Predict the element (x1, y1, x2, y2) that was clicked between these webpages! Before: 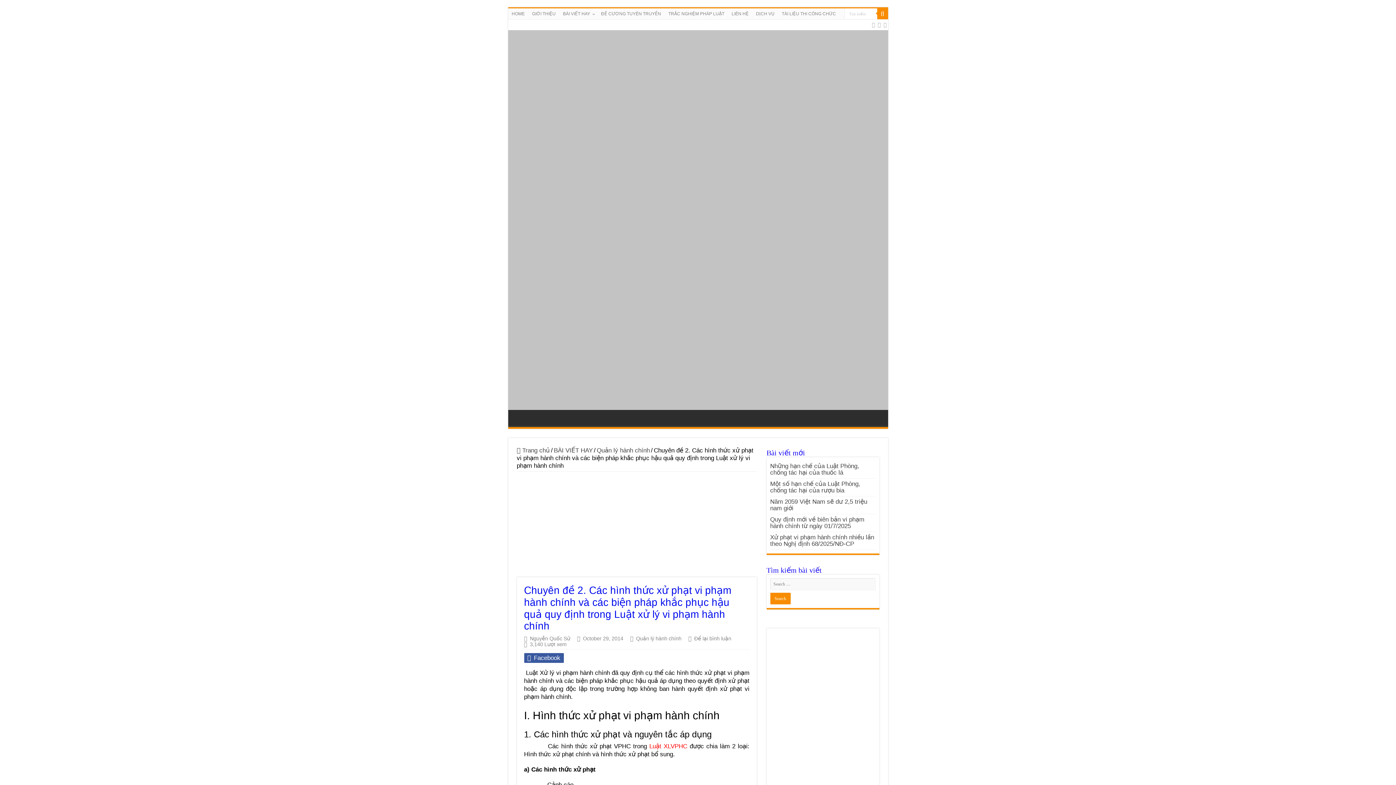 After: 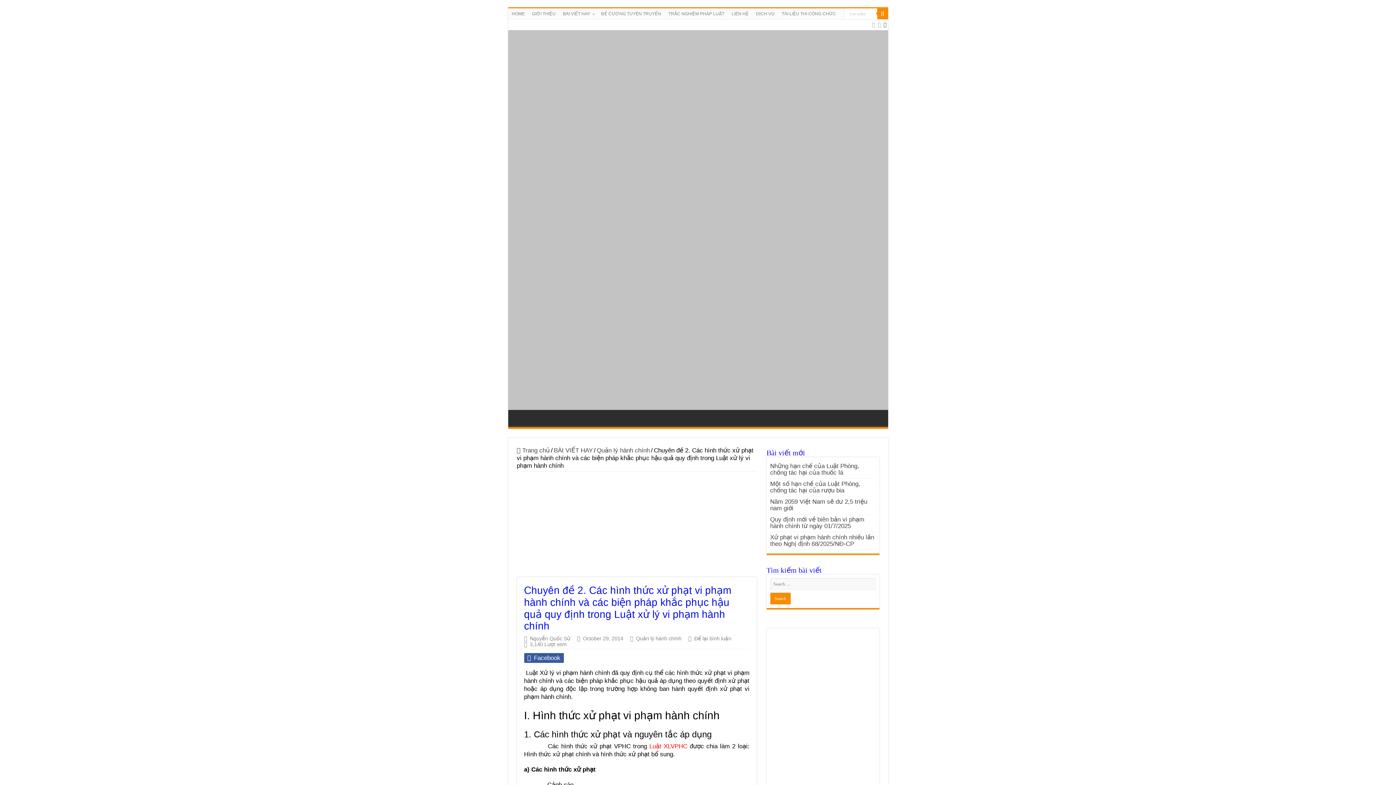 Action: bbox: (883, 20, 887, 29)